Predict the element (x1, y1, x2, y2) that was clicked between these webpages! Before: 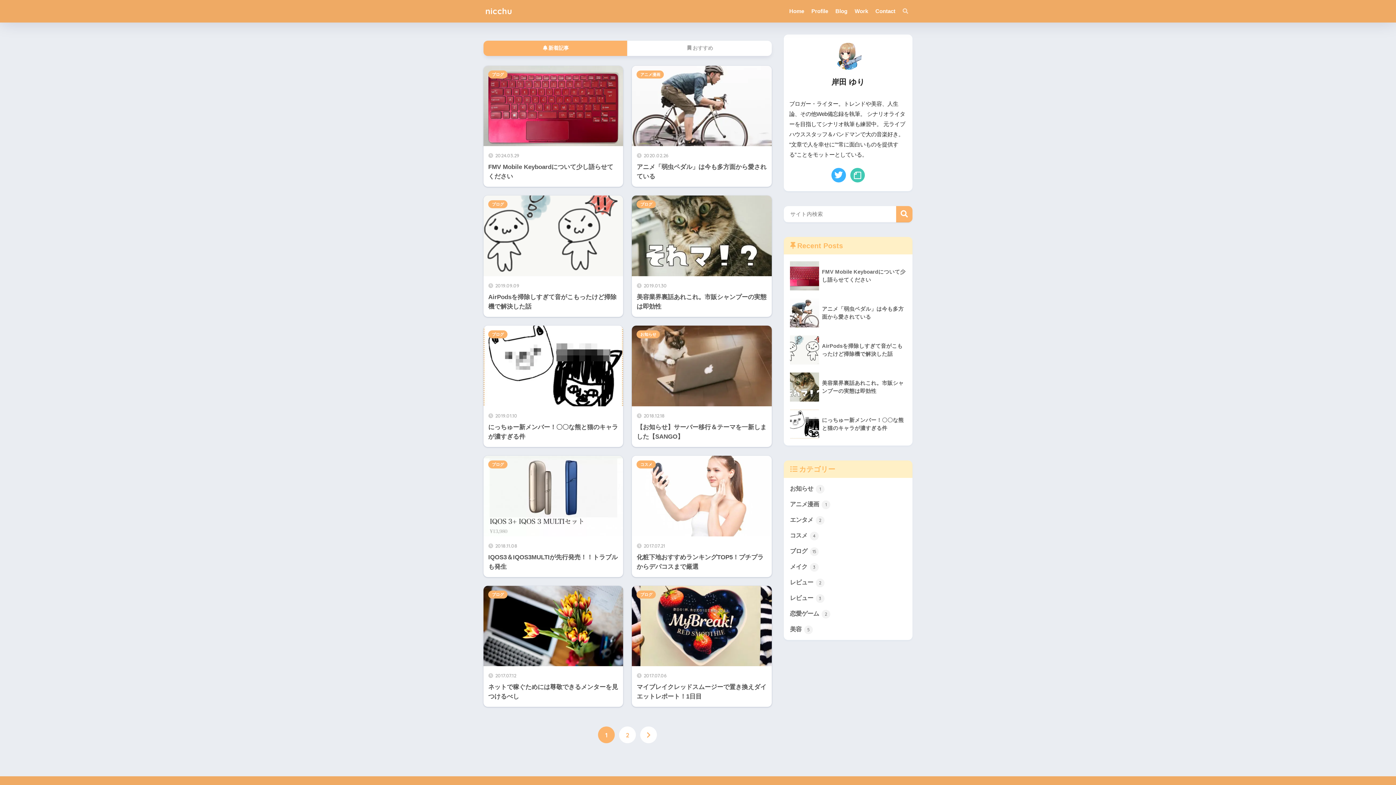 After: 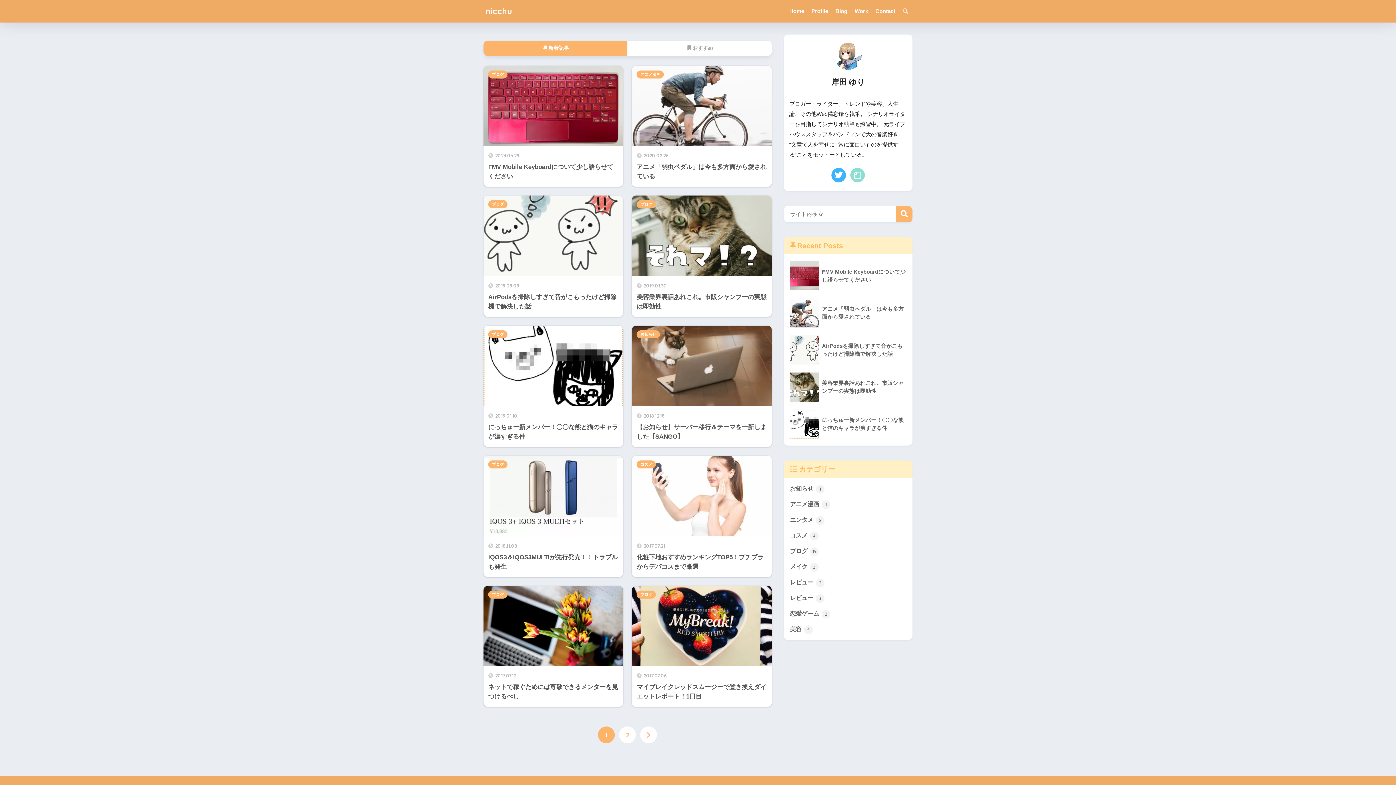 Action: bbox: (849, 166, 866, 183)